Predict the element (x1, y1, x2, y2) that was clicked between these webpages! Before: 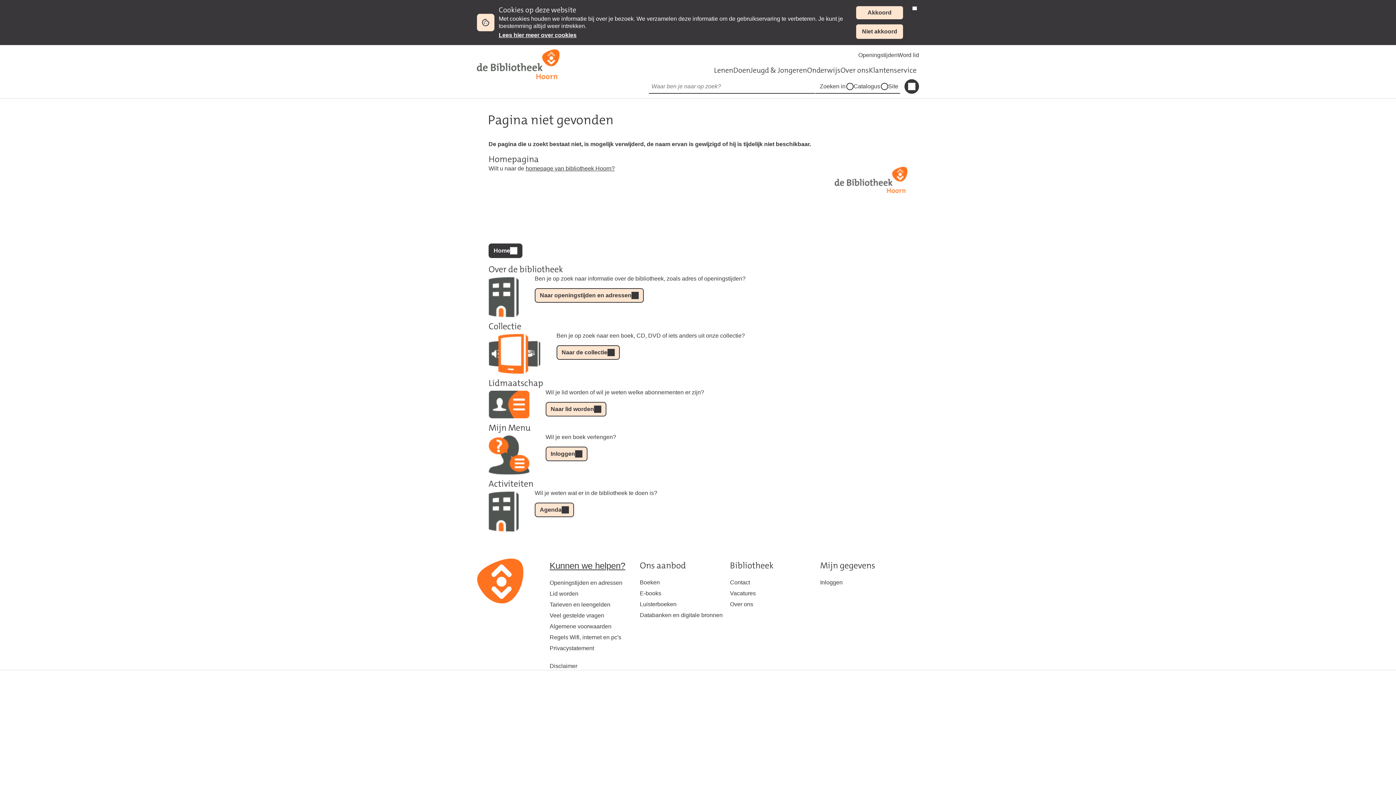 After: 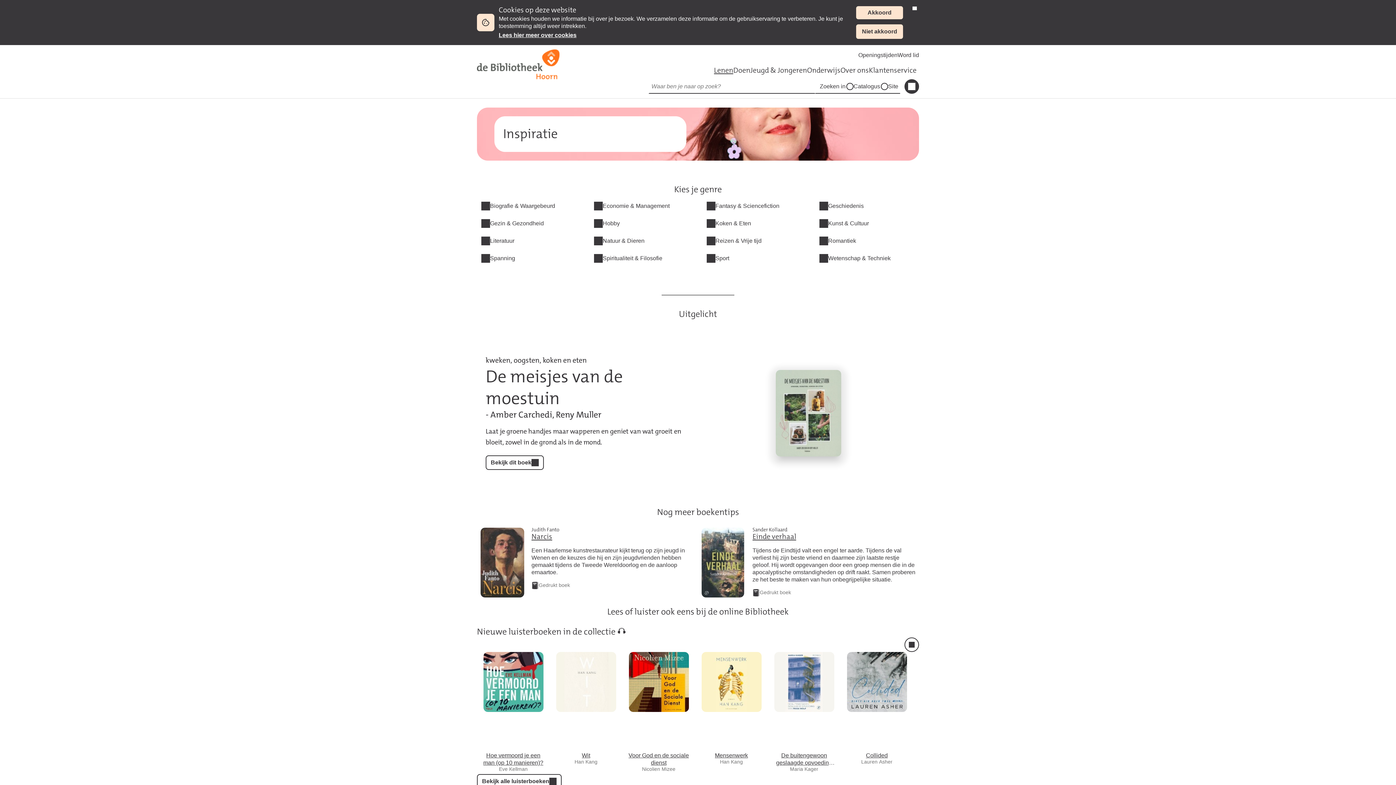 Action: label: Boeken bbox: (640, 577, 730, 588)